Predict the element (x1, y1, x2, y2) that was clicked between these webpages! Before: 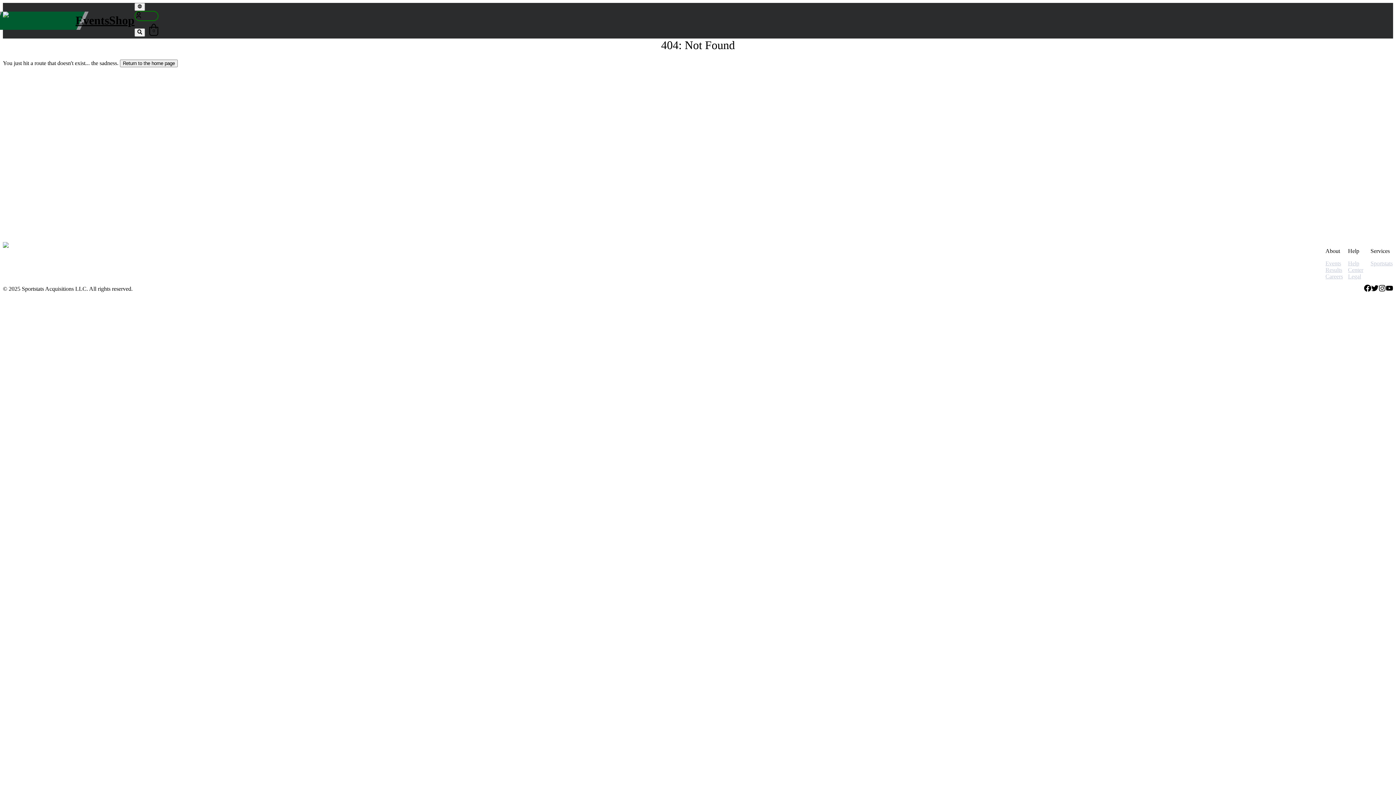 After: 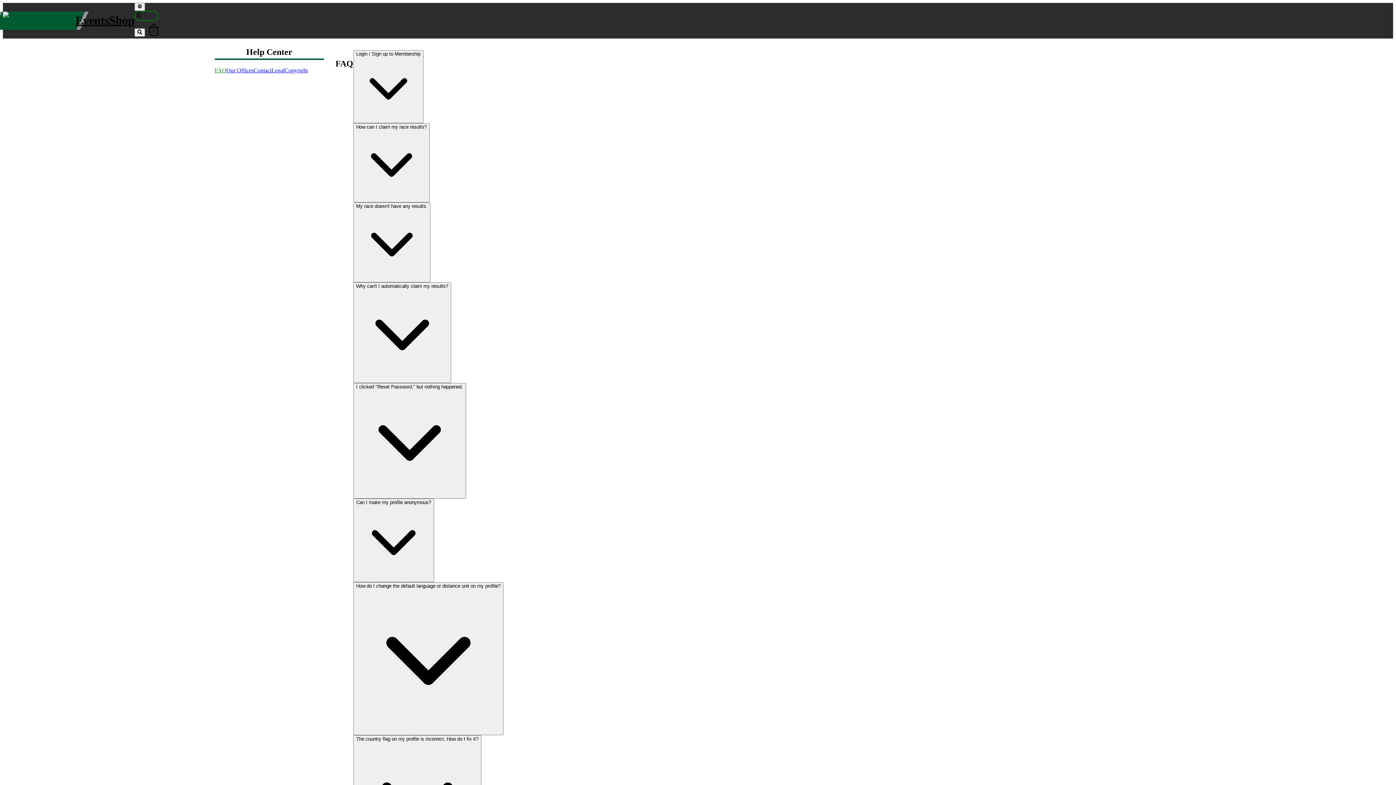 Action: label: Help Center bbox: (1348, 260, 1370, 273)